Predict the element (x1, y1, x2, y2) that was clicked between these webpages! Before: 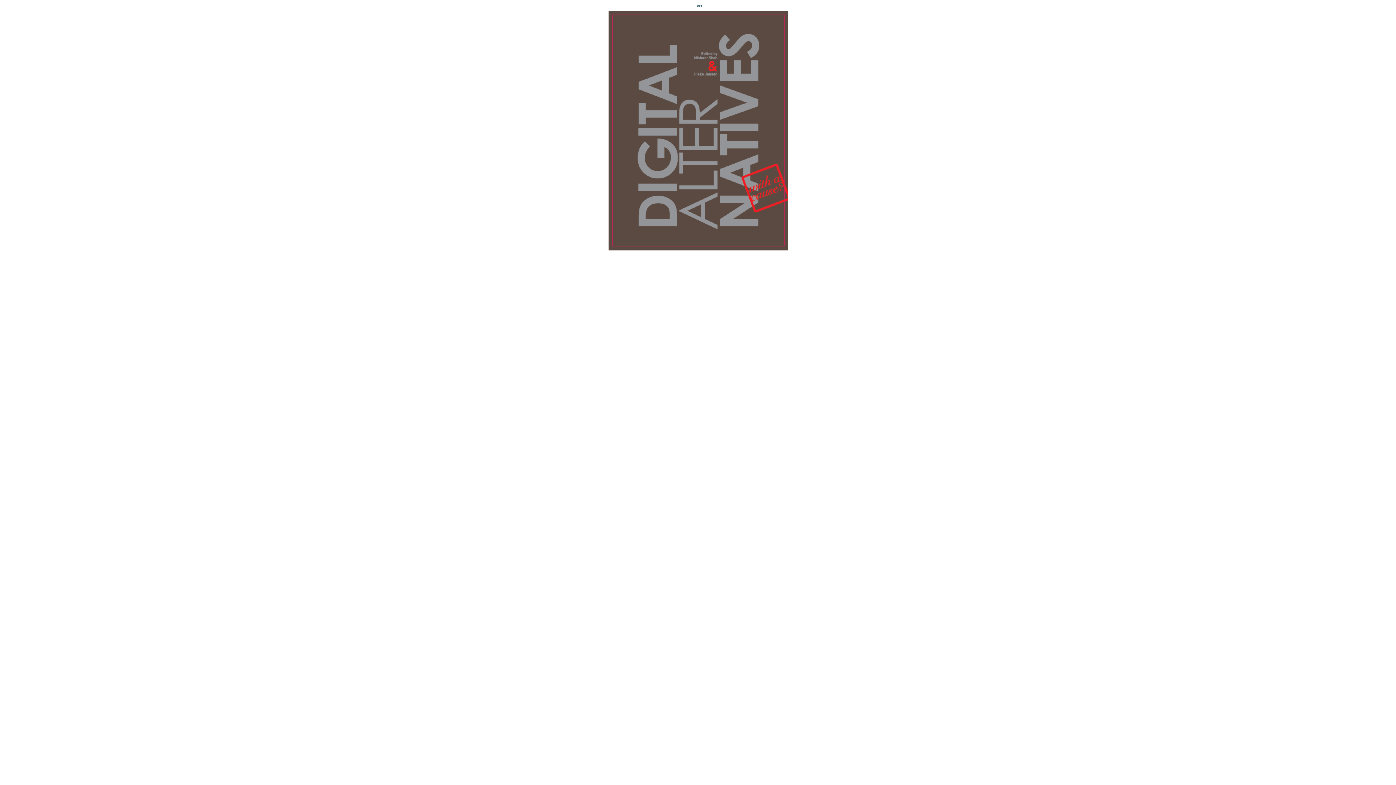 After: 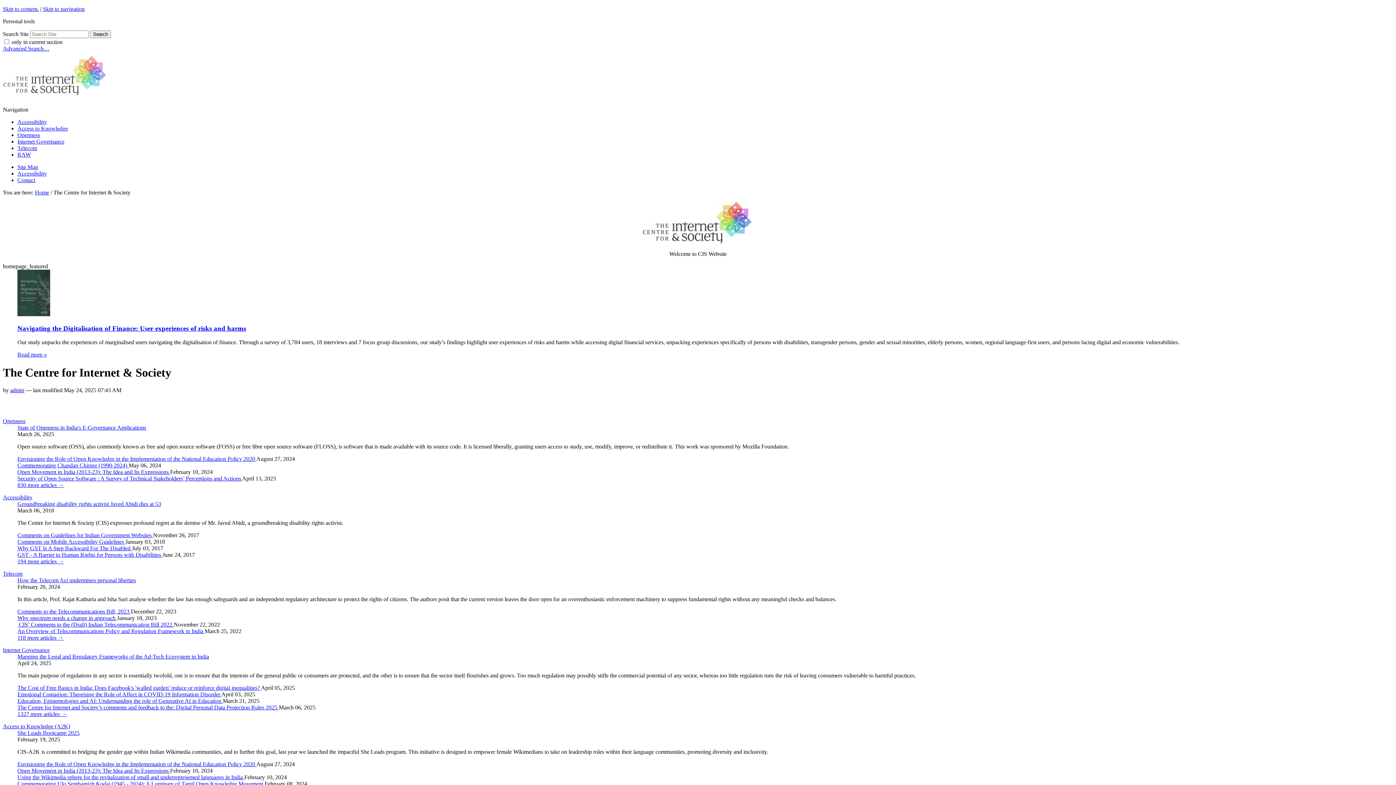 Action: label: Home
 bbox: (4, 2, 1391, 256)